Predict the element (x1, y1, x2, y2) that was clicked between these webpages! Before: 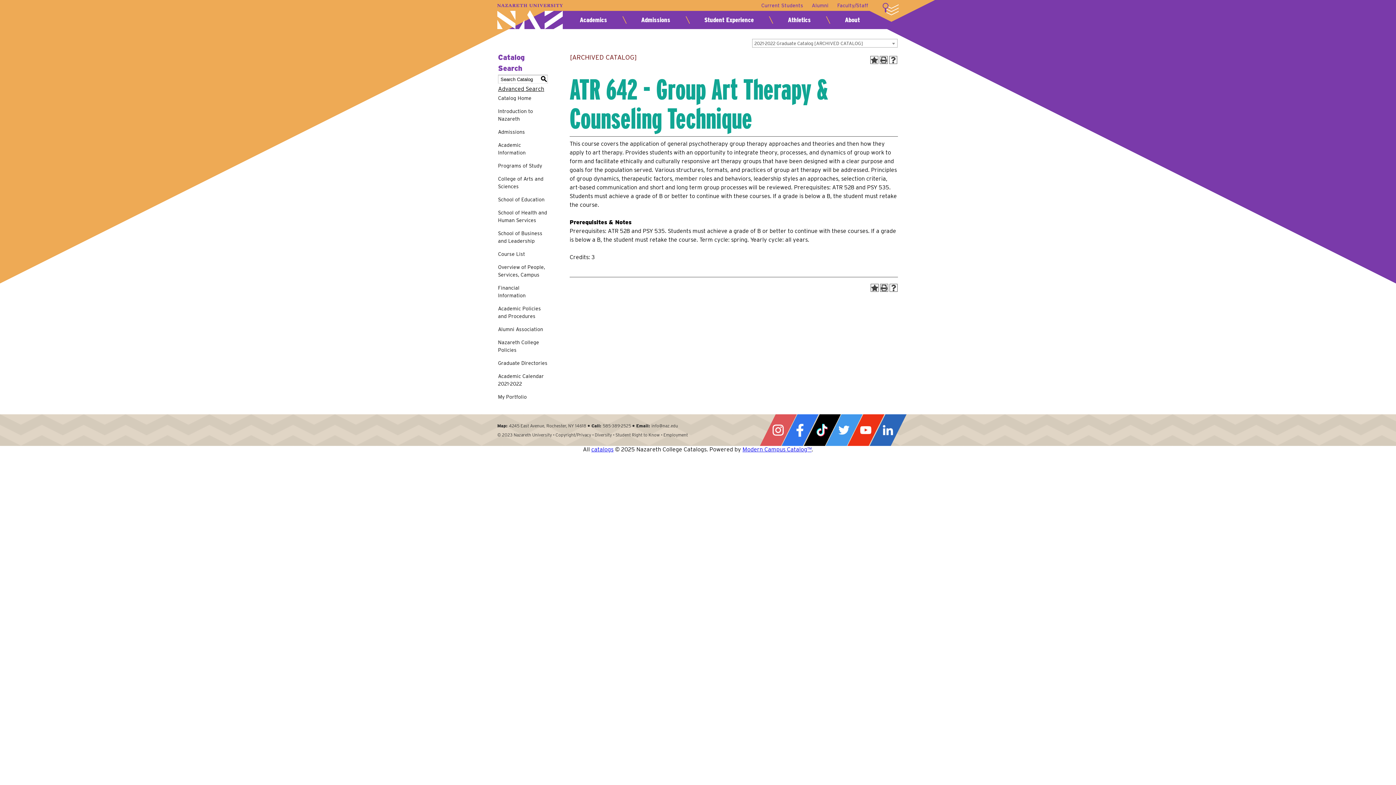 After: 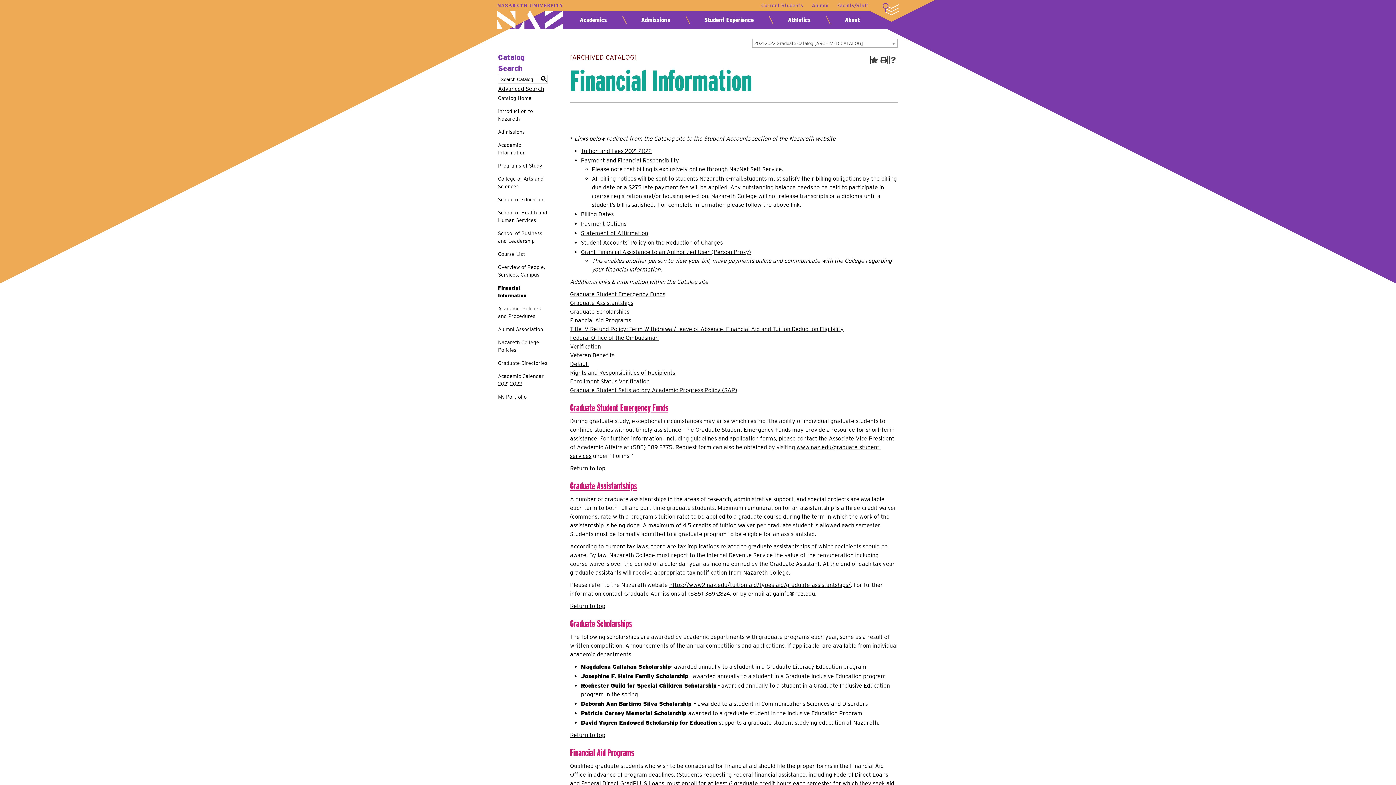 Action: bbox: (498, 284, 548, 299) label: Financial Information